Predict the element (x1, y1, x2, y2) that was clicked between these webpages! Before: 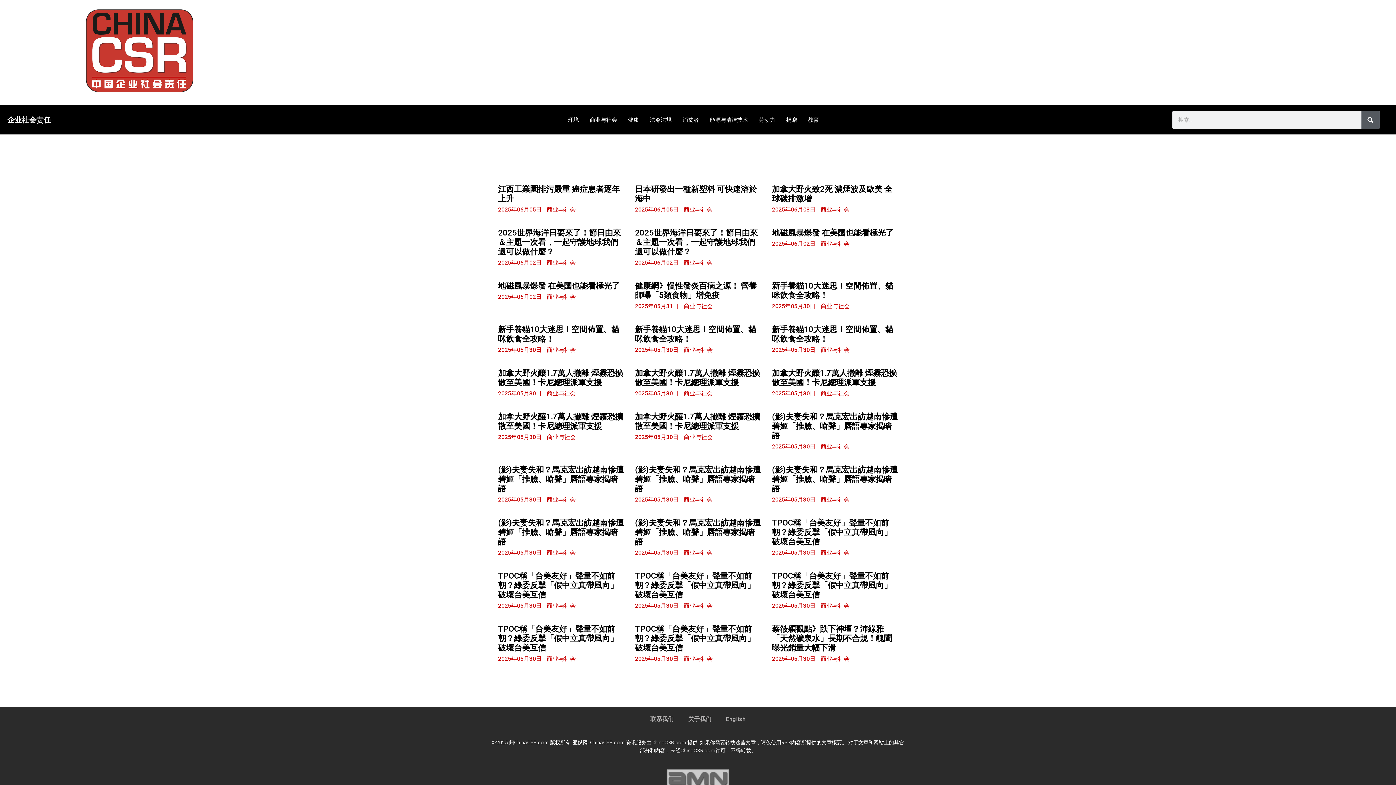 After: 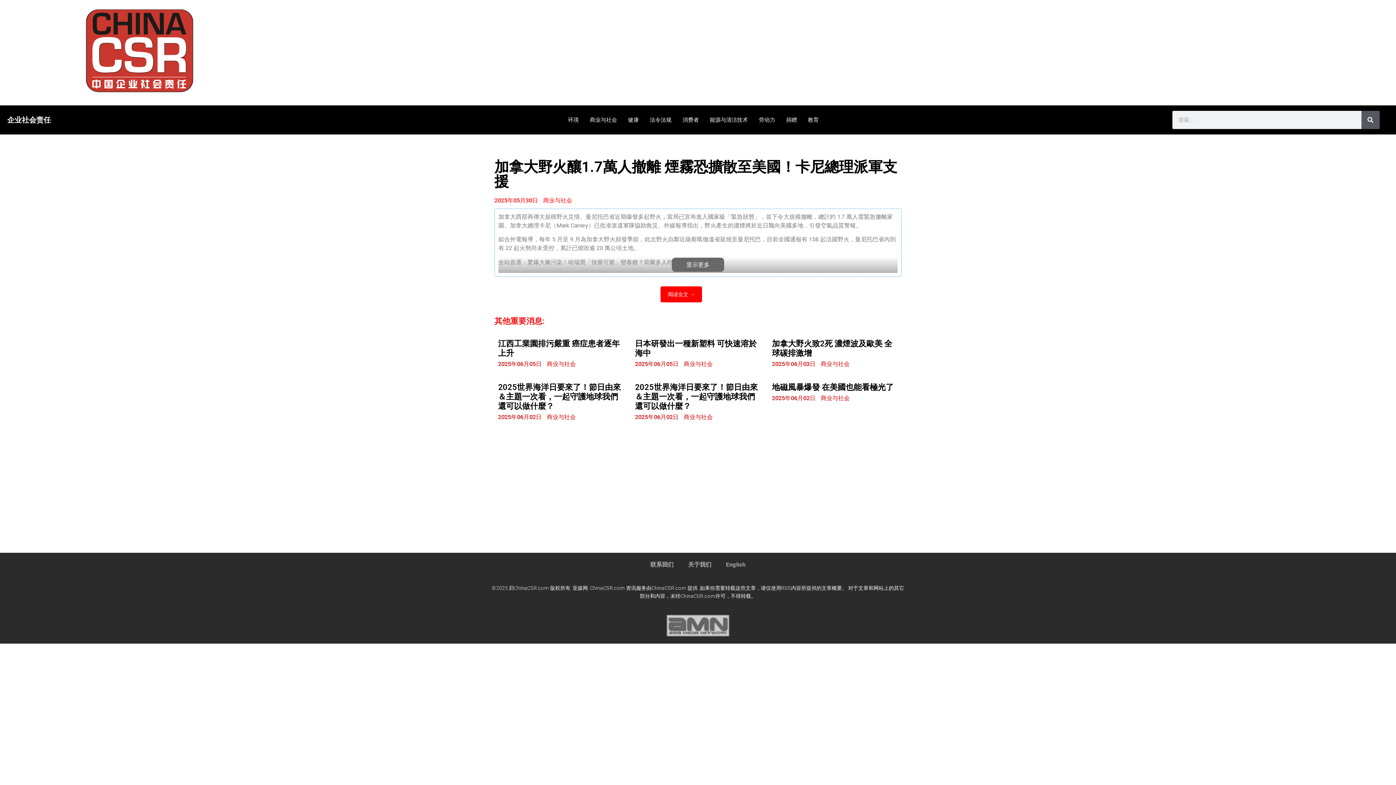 Action: bbox: (772, 368, 898, 387) label: 加拿大野火釀1.7萬人撤離 煙霧恐擴散至美國！卡尼總理派軍支援